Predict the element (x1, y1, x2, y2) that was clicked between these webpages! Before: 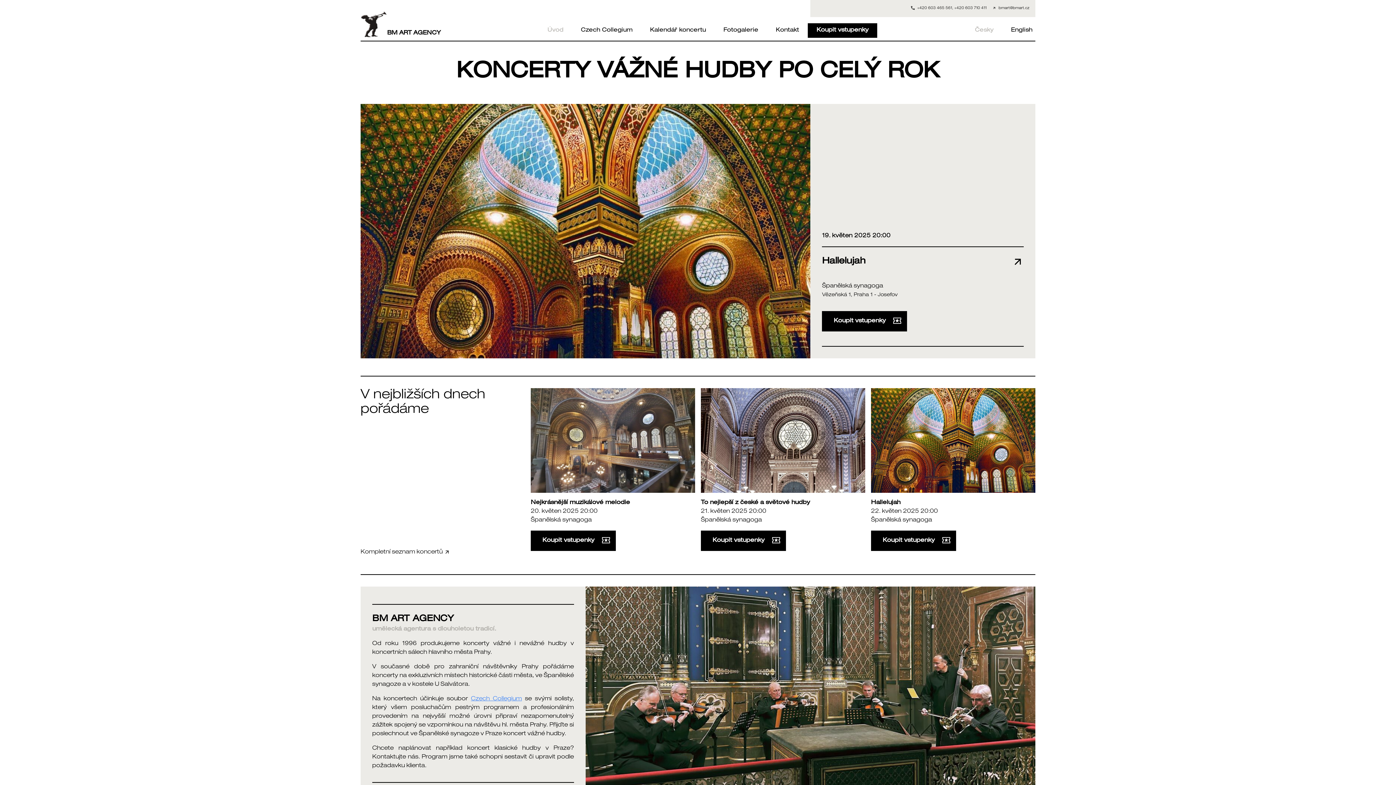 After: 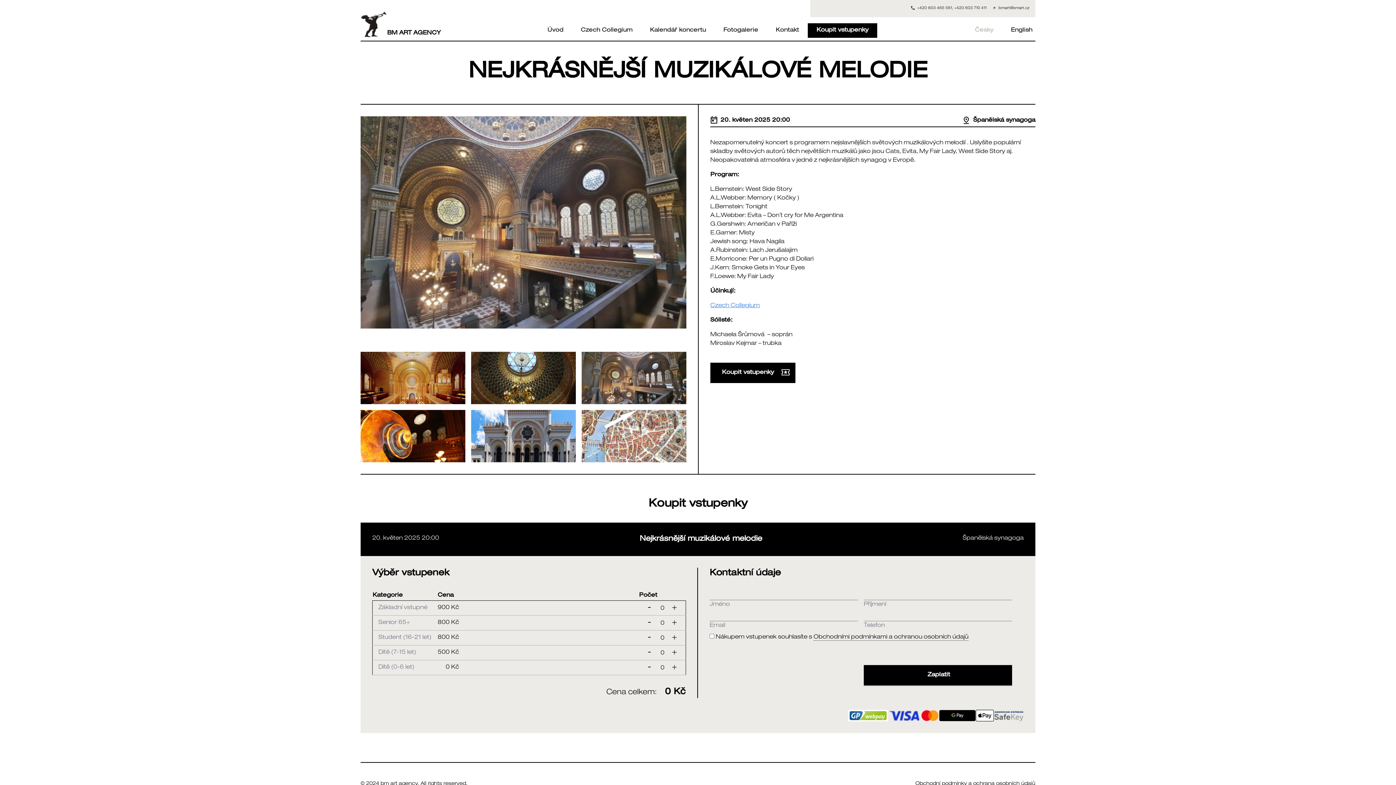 Action: bbox: (530, 500, 630, 506) label: Nejkrásnější muzikálové melodie